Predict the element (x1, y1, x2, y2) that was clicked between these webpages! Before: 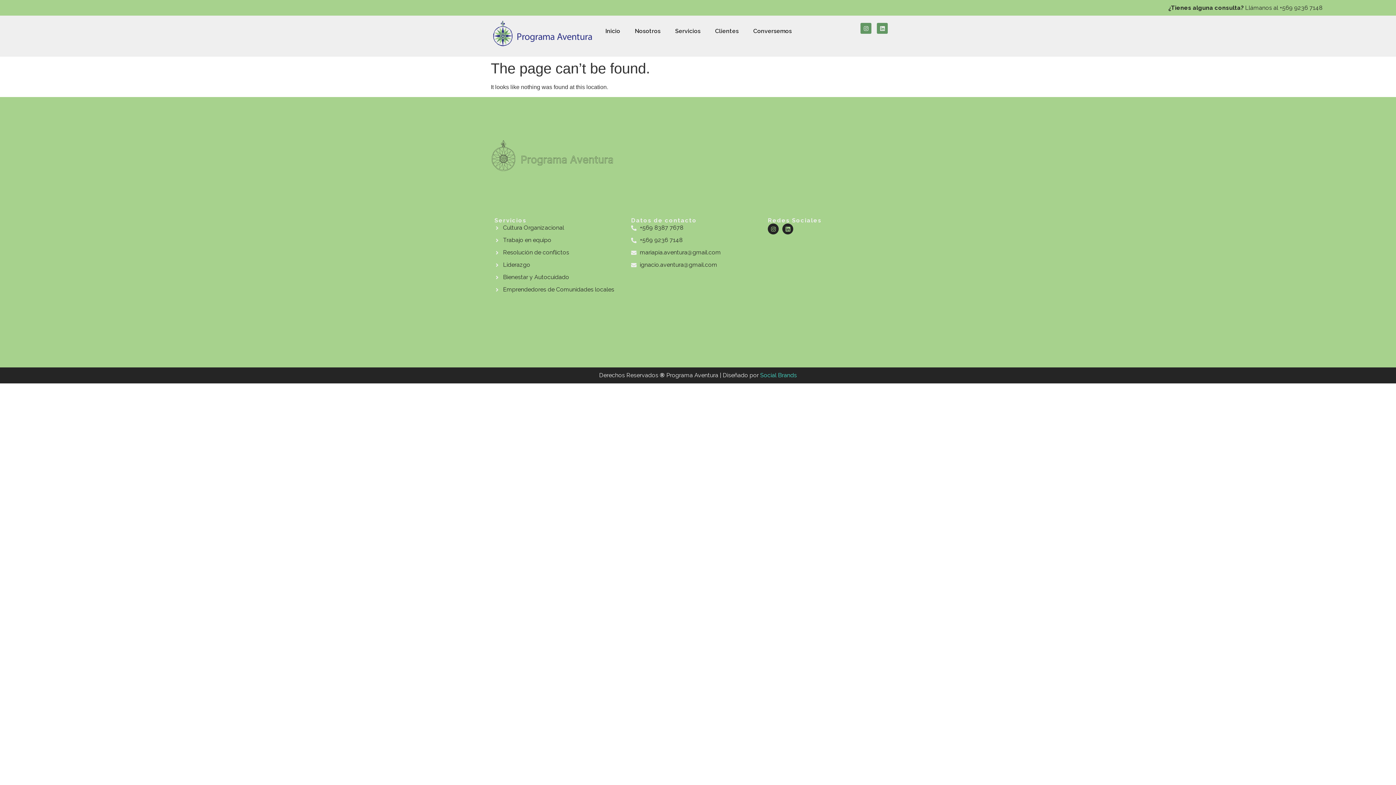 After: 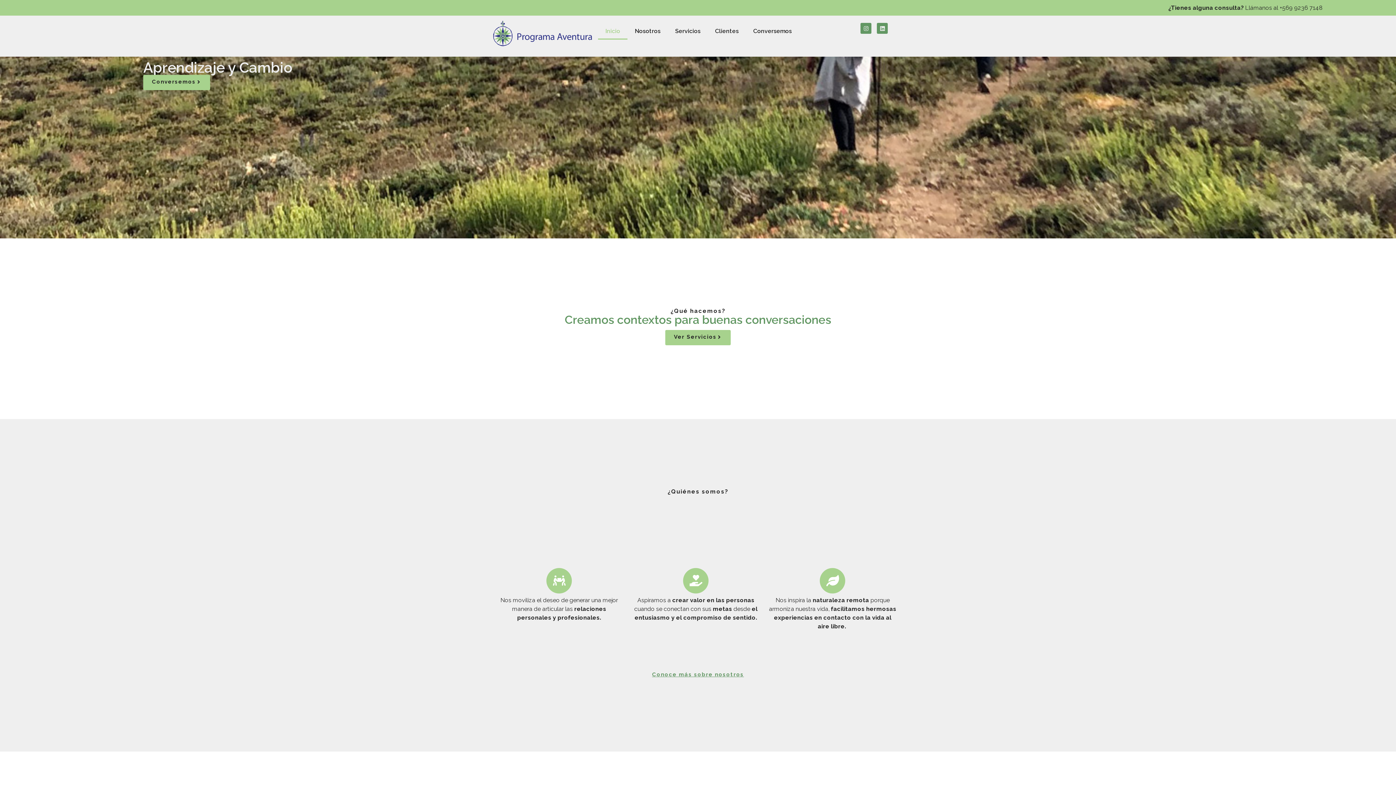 Action: label: Inicio bbox: (598, 23, 627, 39)